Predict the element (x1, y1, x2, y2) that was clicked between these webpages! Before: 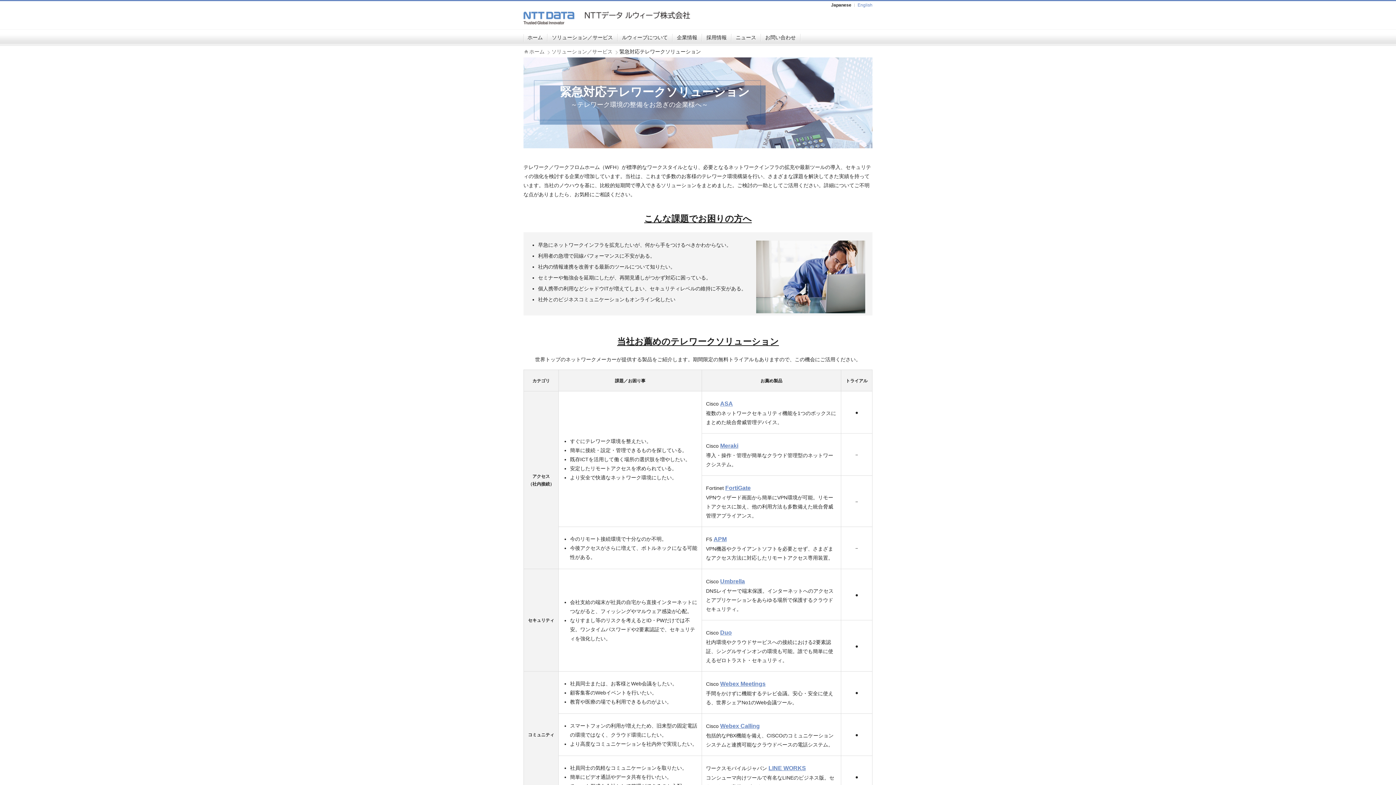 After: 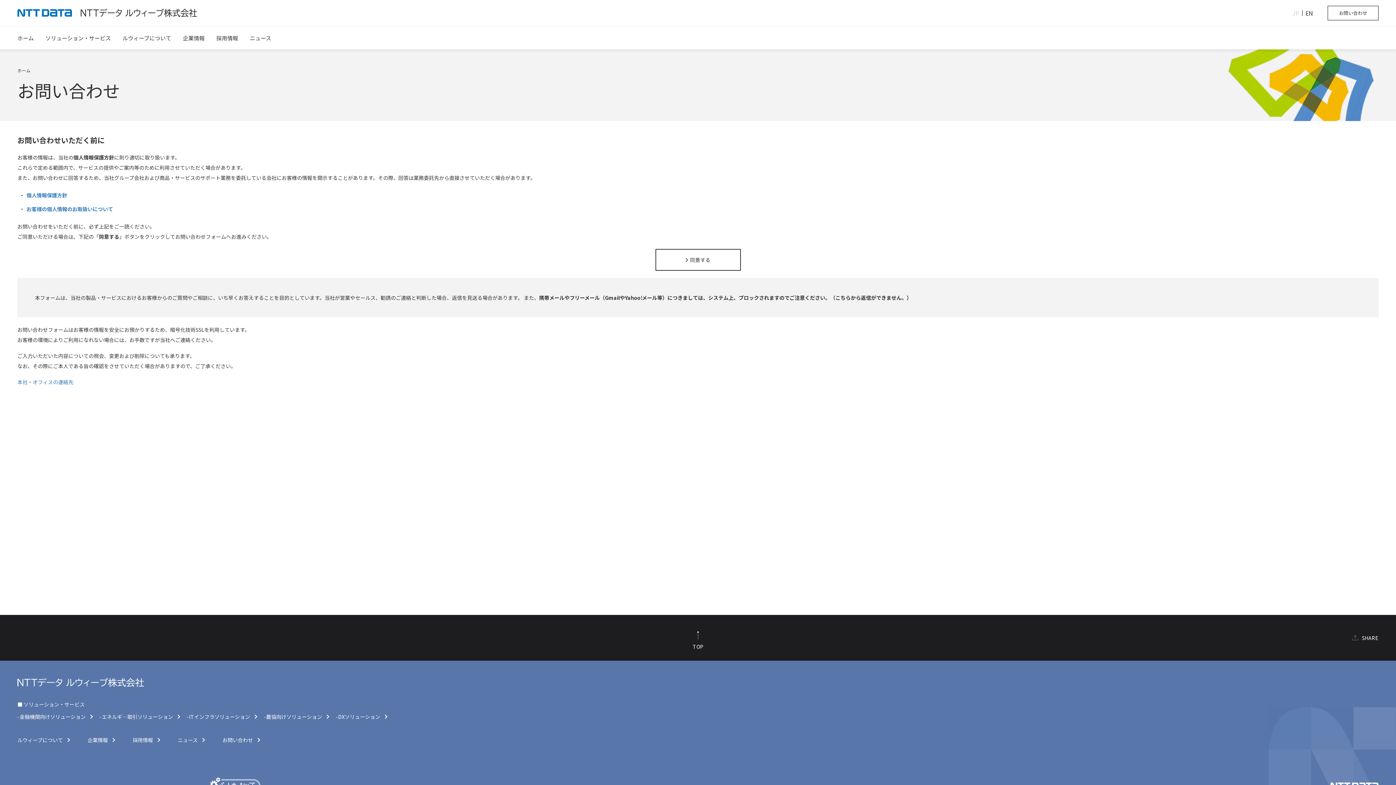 Action: label: お問い合わせ bbox: (763, 31, 798, 43)